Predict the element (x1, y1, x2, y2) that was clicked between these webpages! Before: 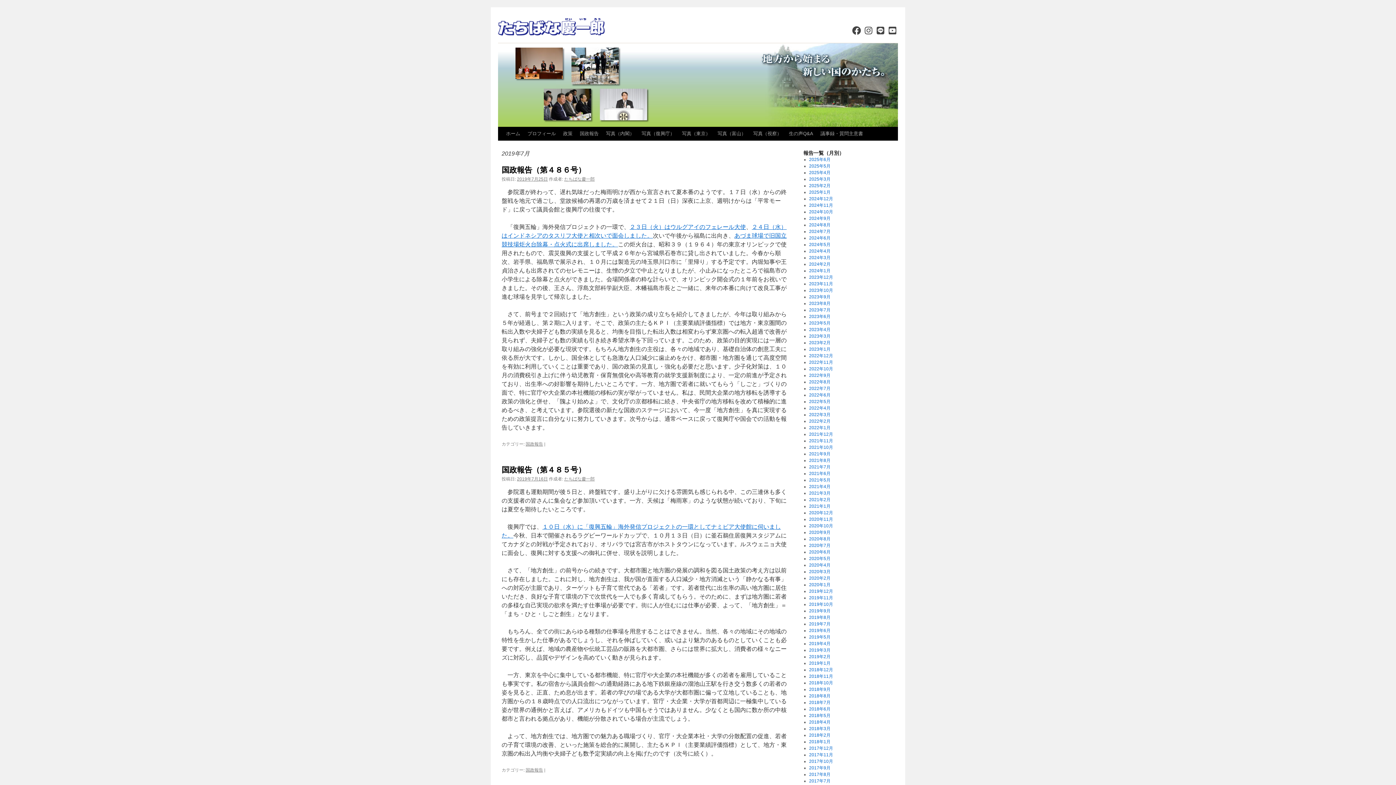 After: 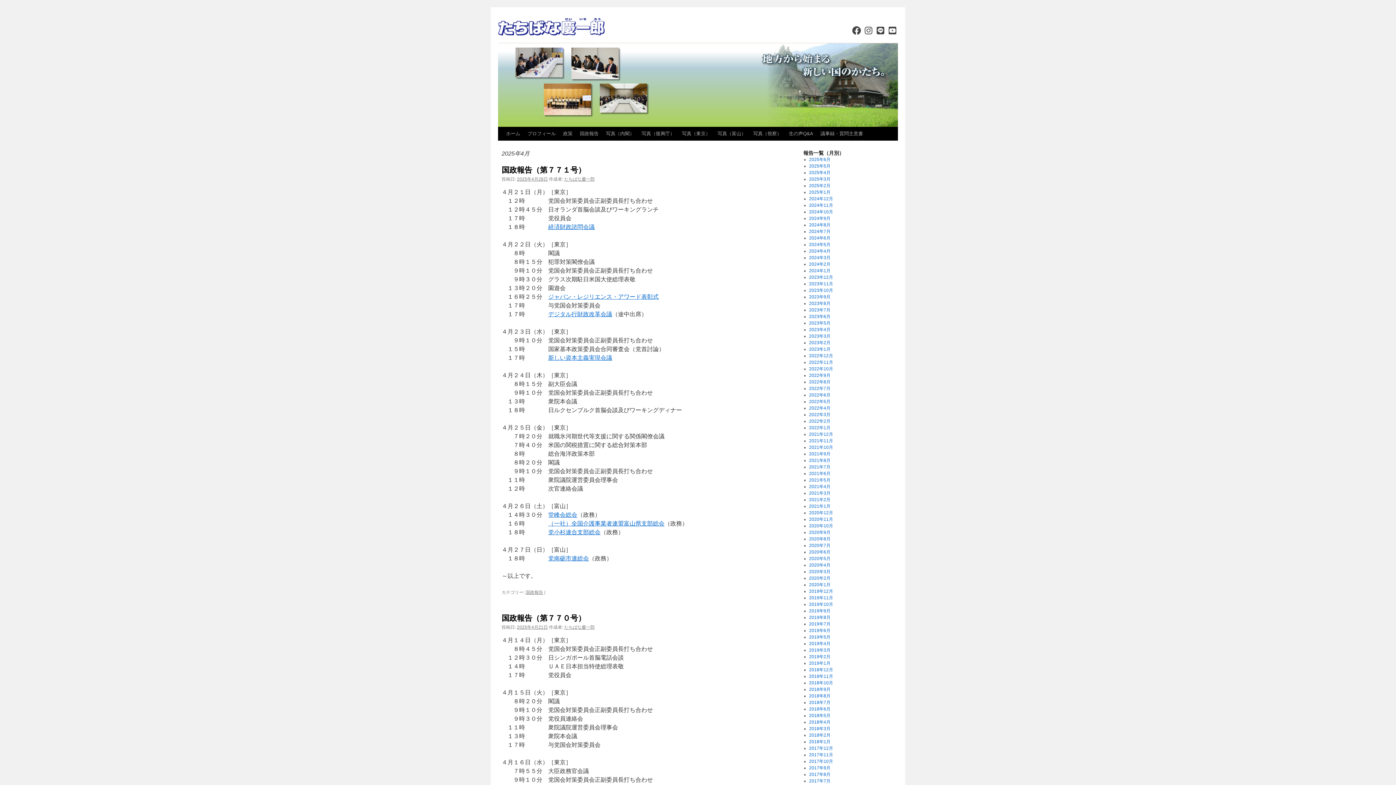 Action: bbox: (809, 170, 830, 175) label: 2025年4月